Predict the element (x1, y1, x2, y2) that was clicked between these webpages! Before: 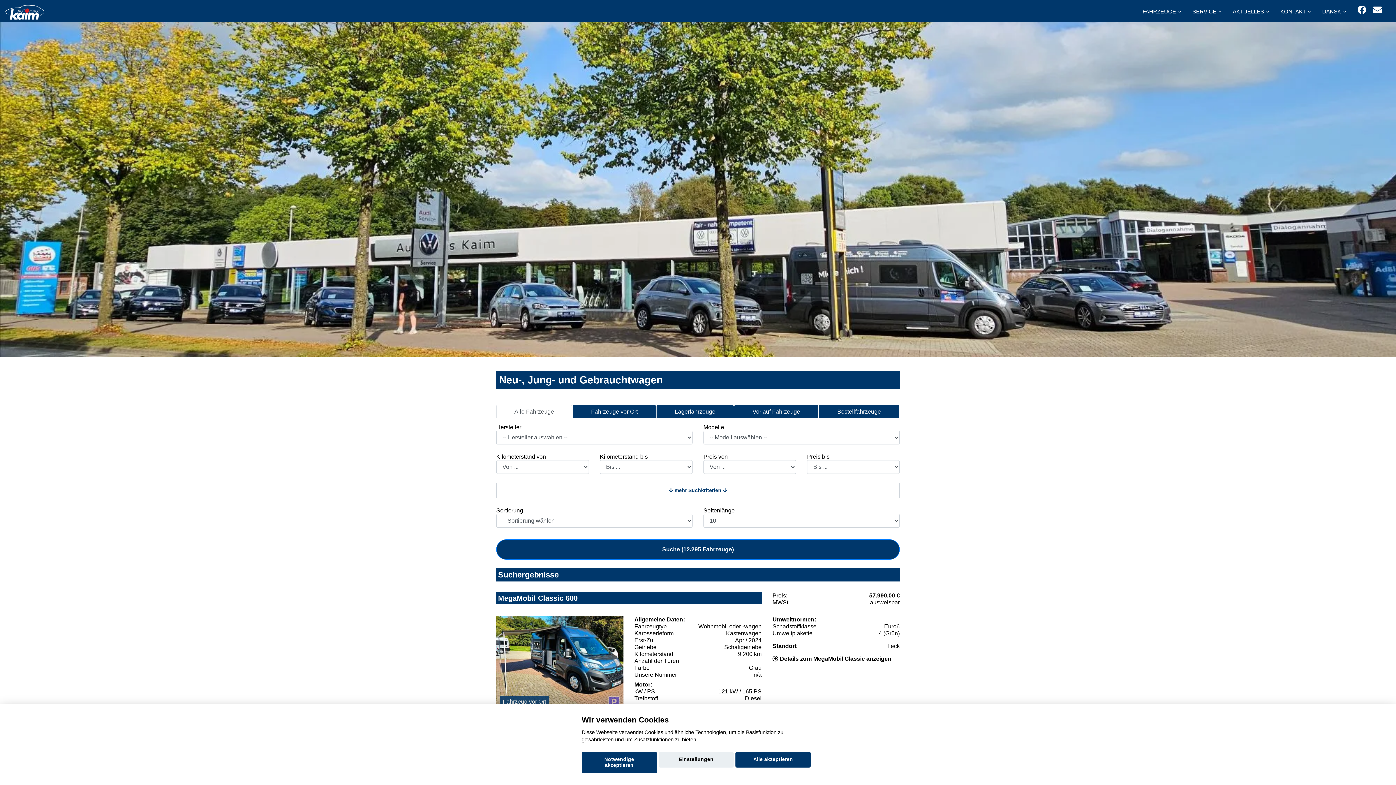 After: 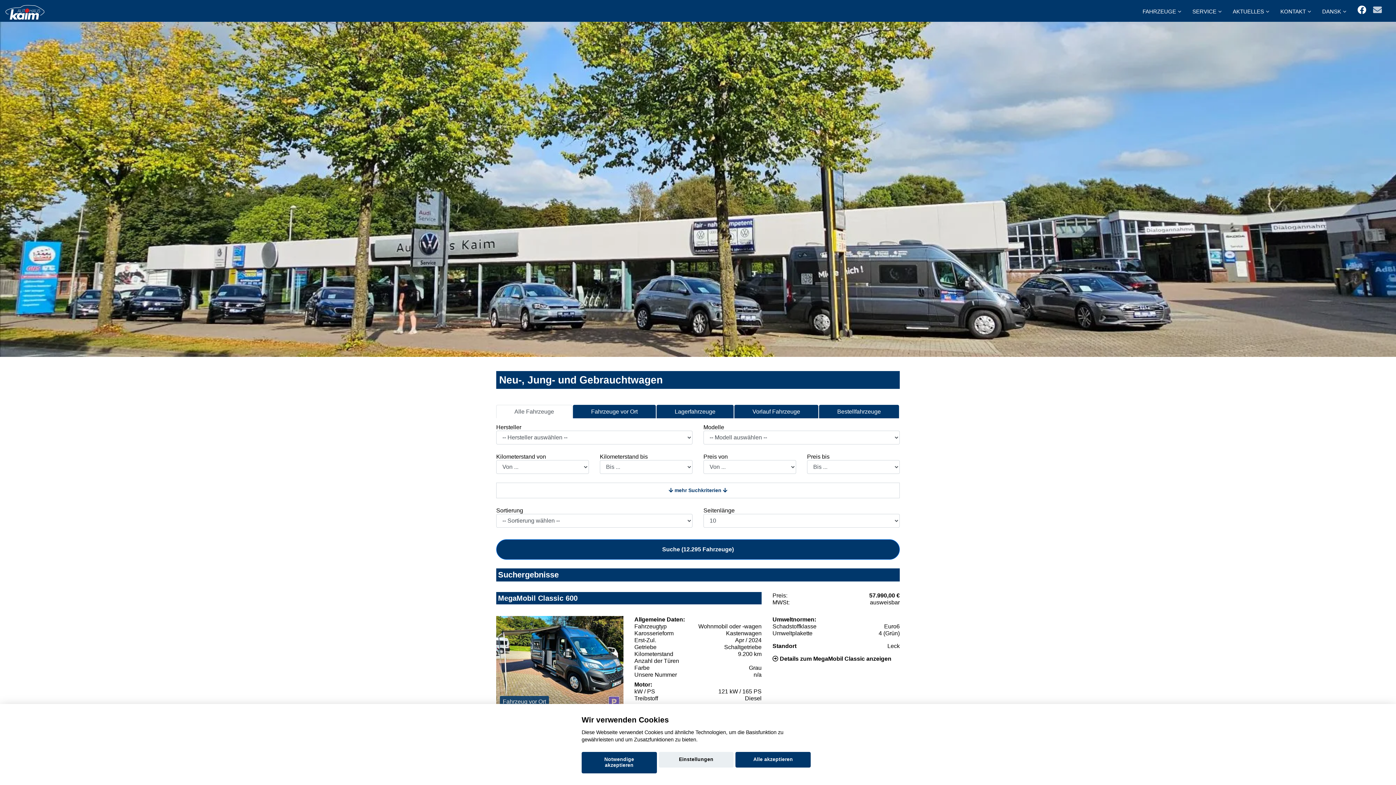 Action: bbox: (1373, 5, 1382, 14)